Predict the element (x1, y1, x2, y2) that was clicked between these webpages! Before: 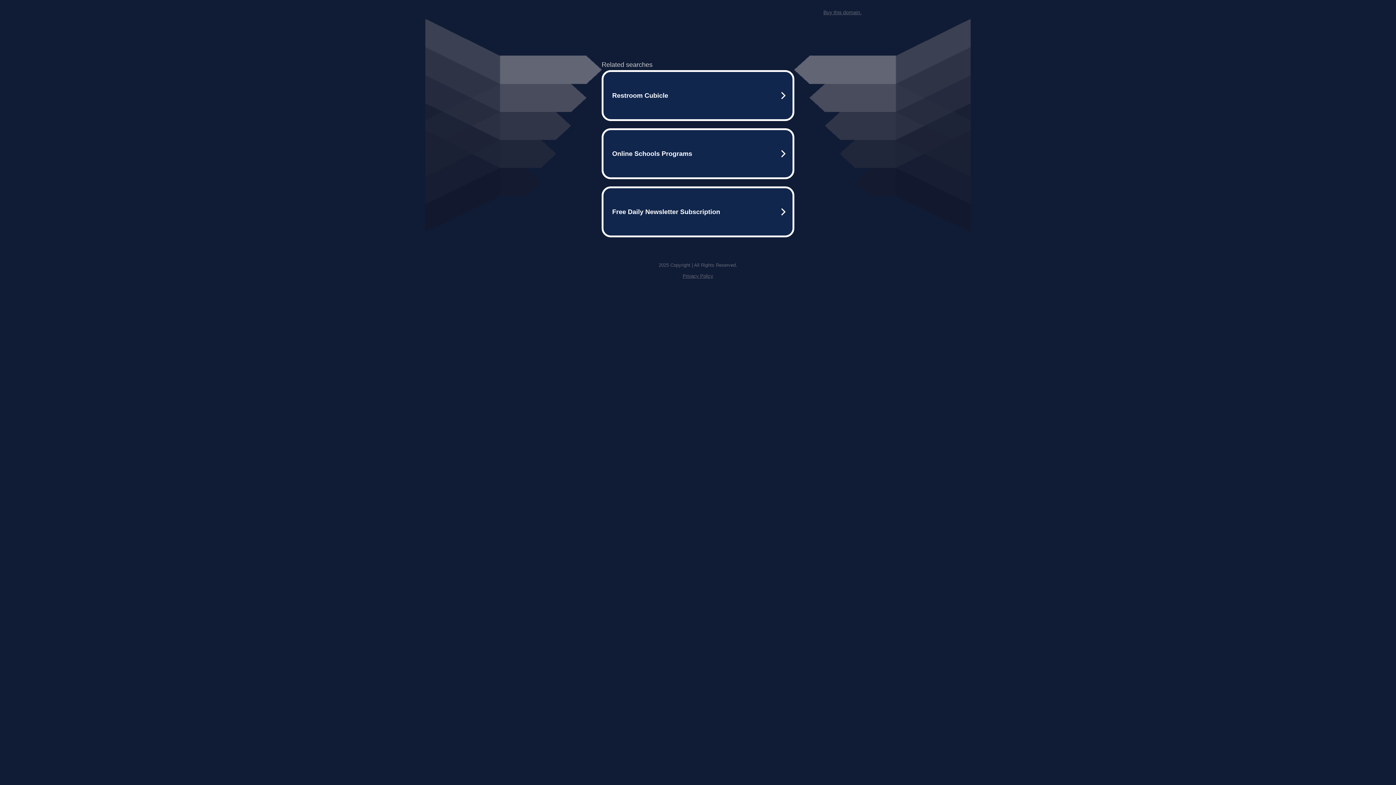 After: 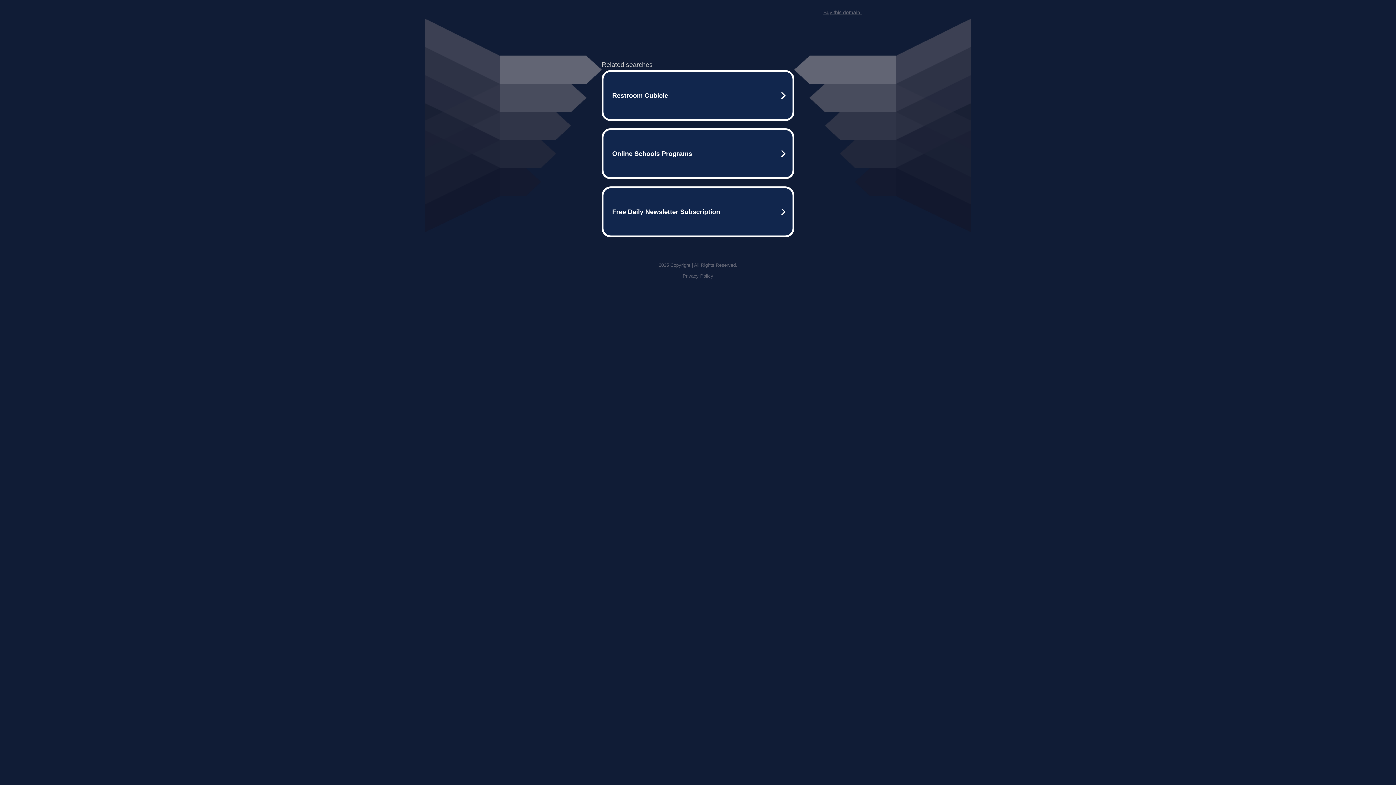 Action: bbox: (823, 9, 861, 15) label: Buy this domain.